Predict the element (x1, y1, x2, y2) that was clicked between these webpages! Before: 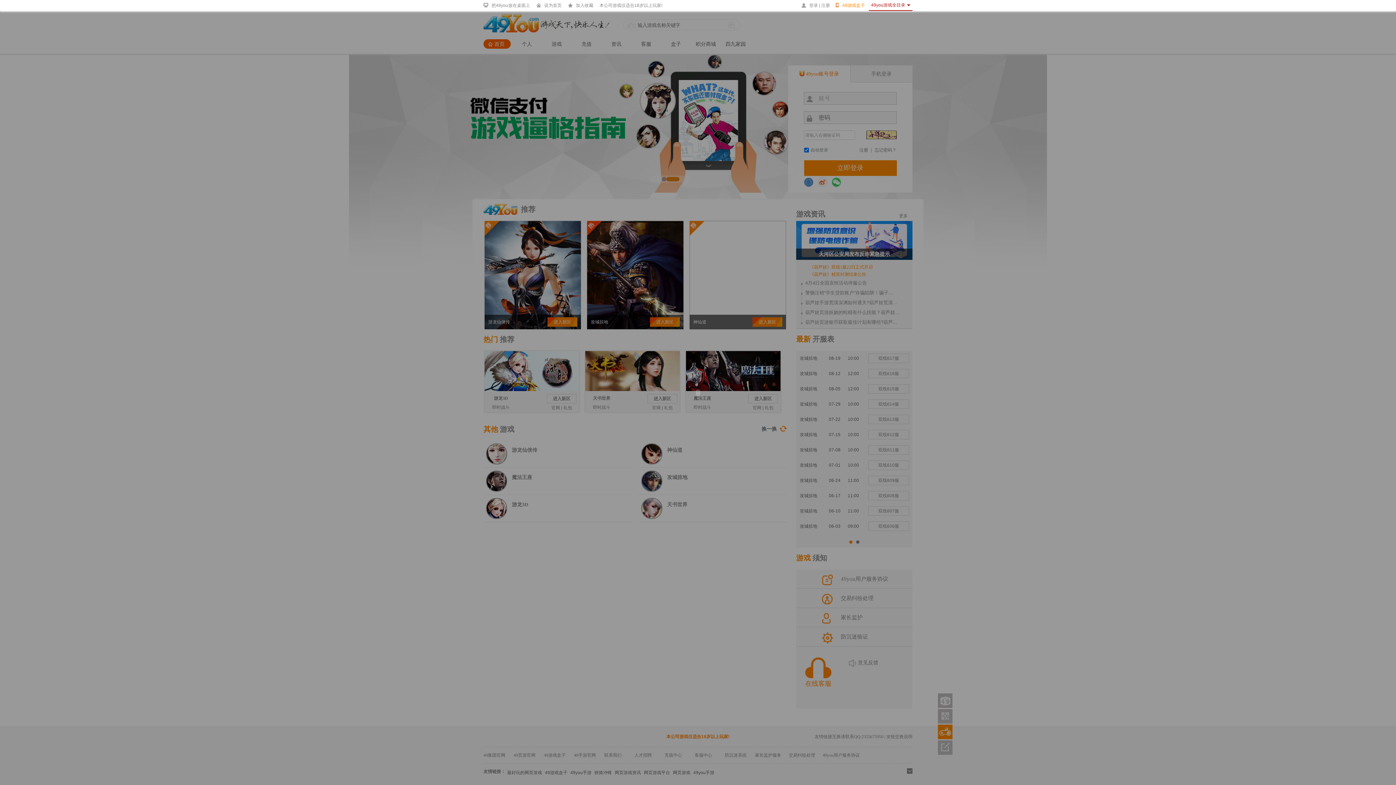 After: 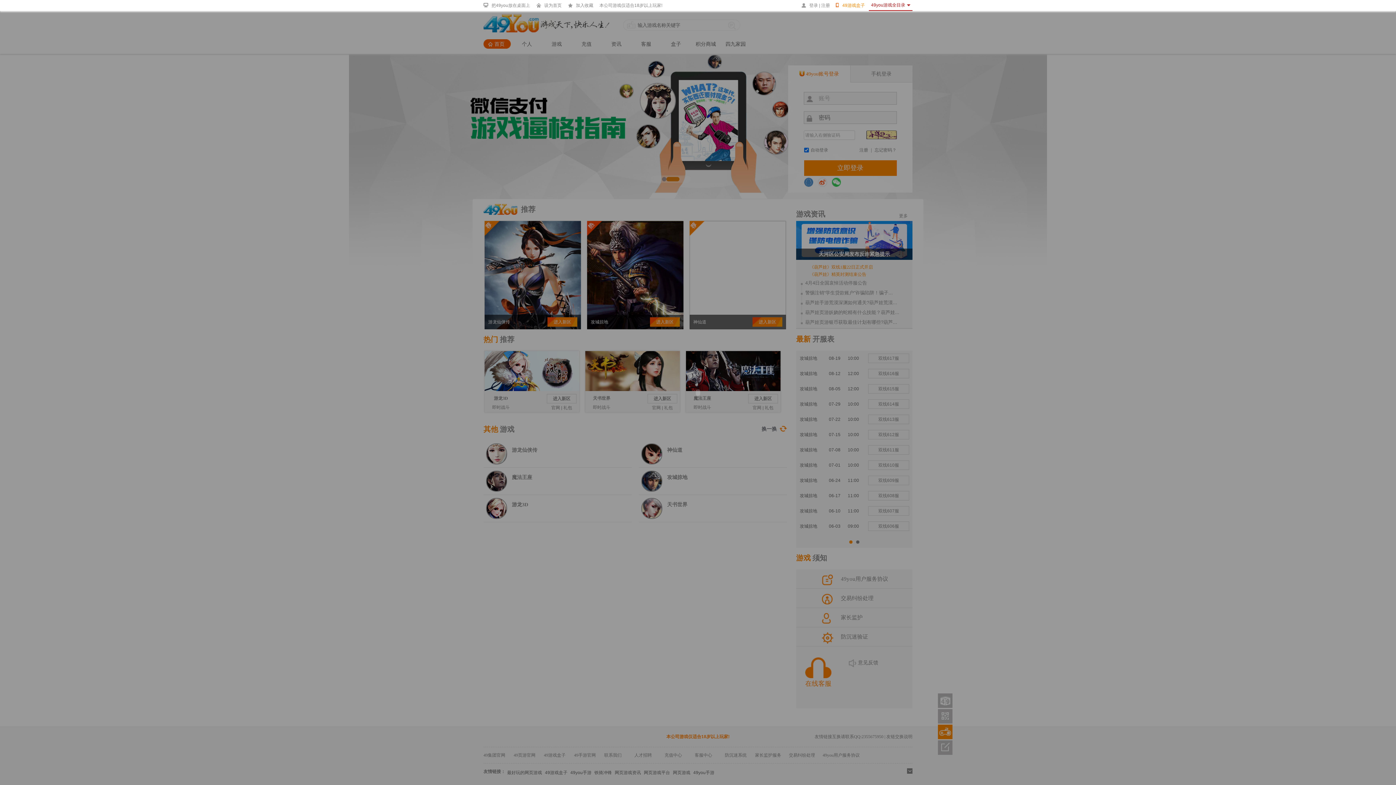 Action: label: 49游戏盒子 bbox: (834, 2, 865, 8)